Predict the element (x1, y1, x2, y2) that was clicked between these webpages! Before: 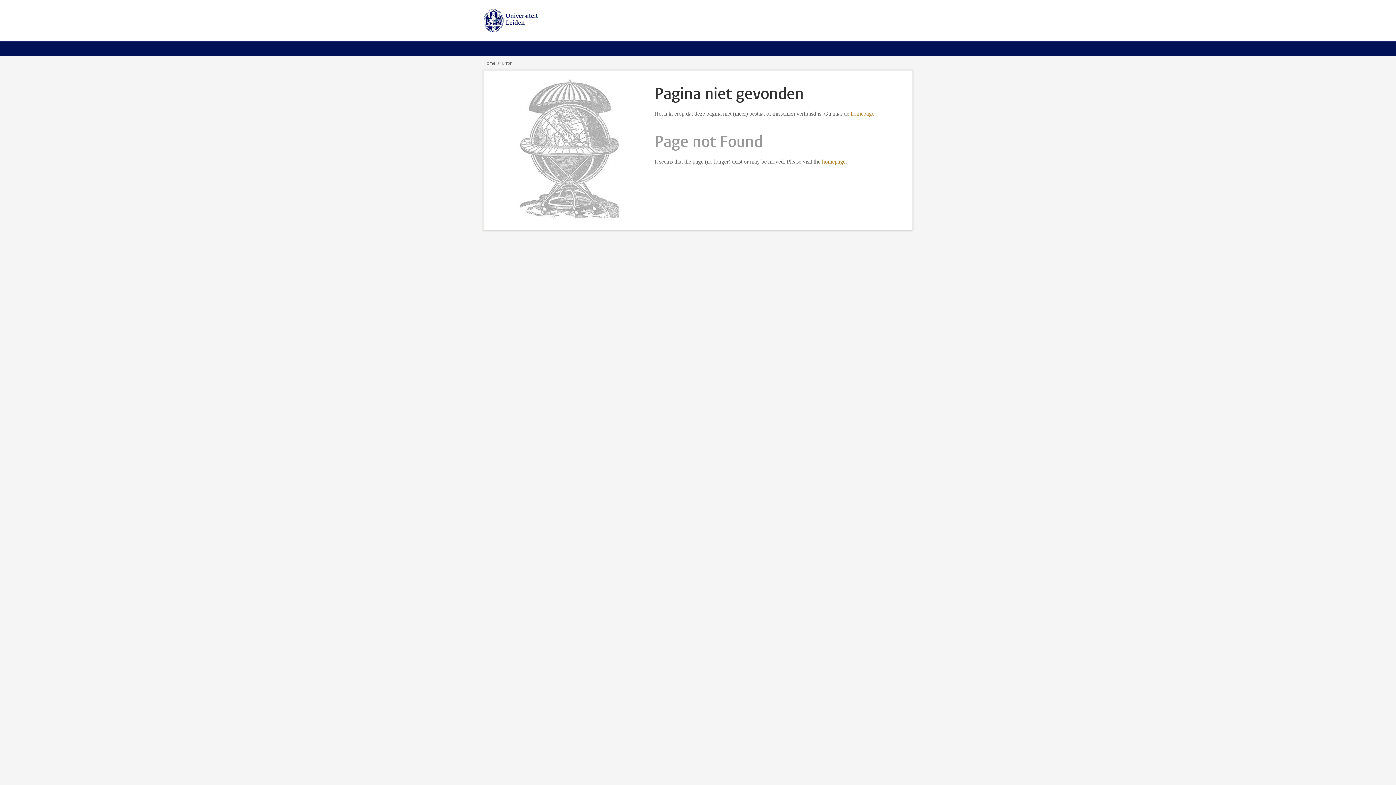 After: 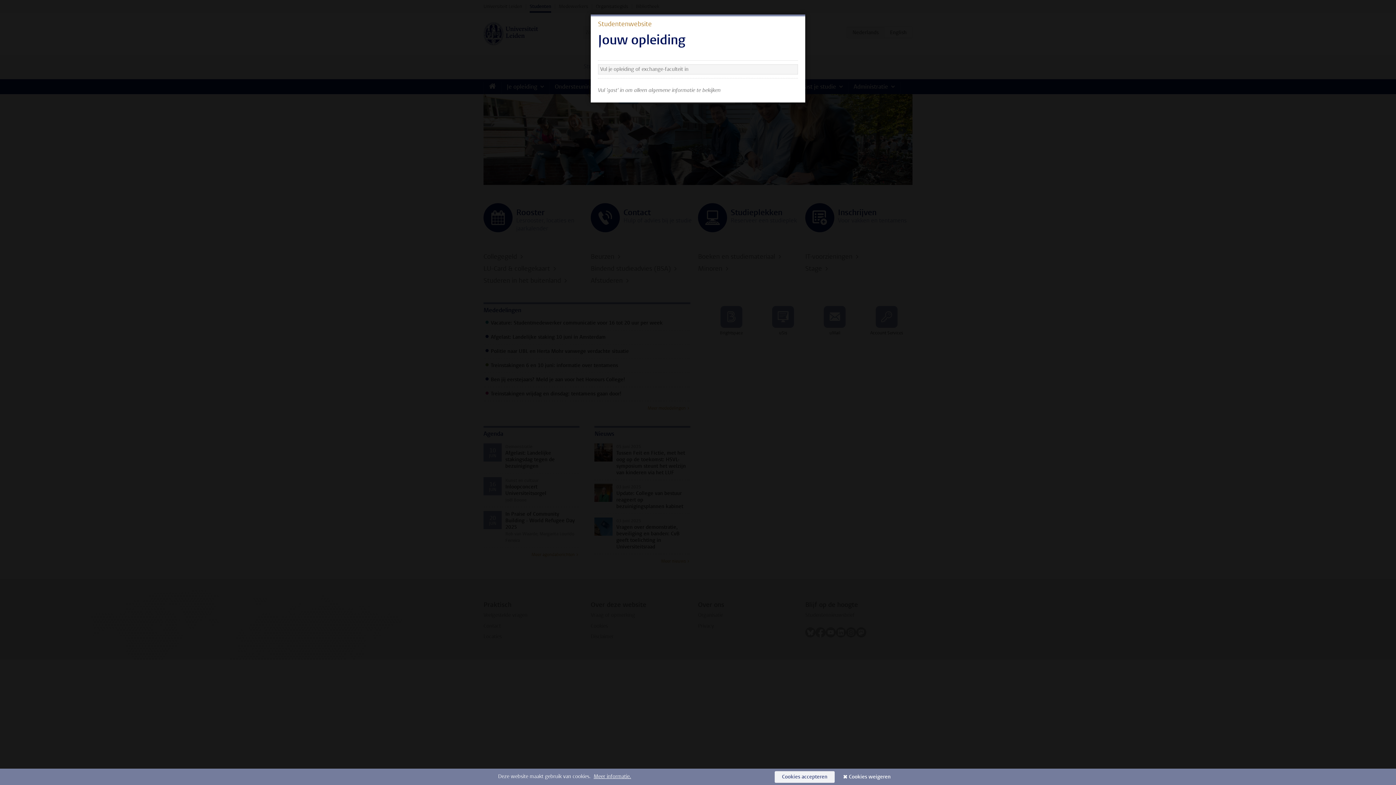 Action: label: Home bbox: (483, 60, 495, 66)